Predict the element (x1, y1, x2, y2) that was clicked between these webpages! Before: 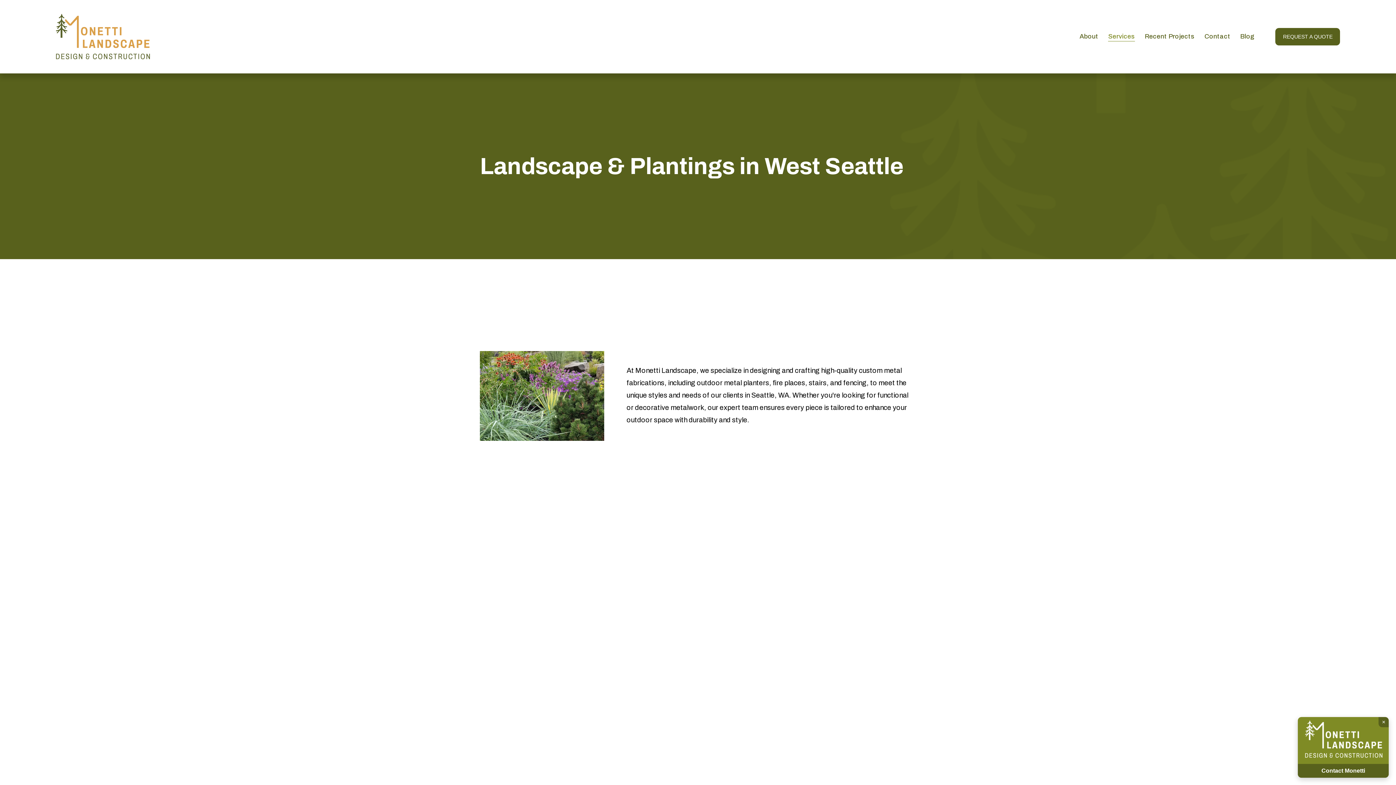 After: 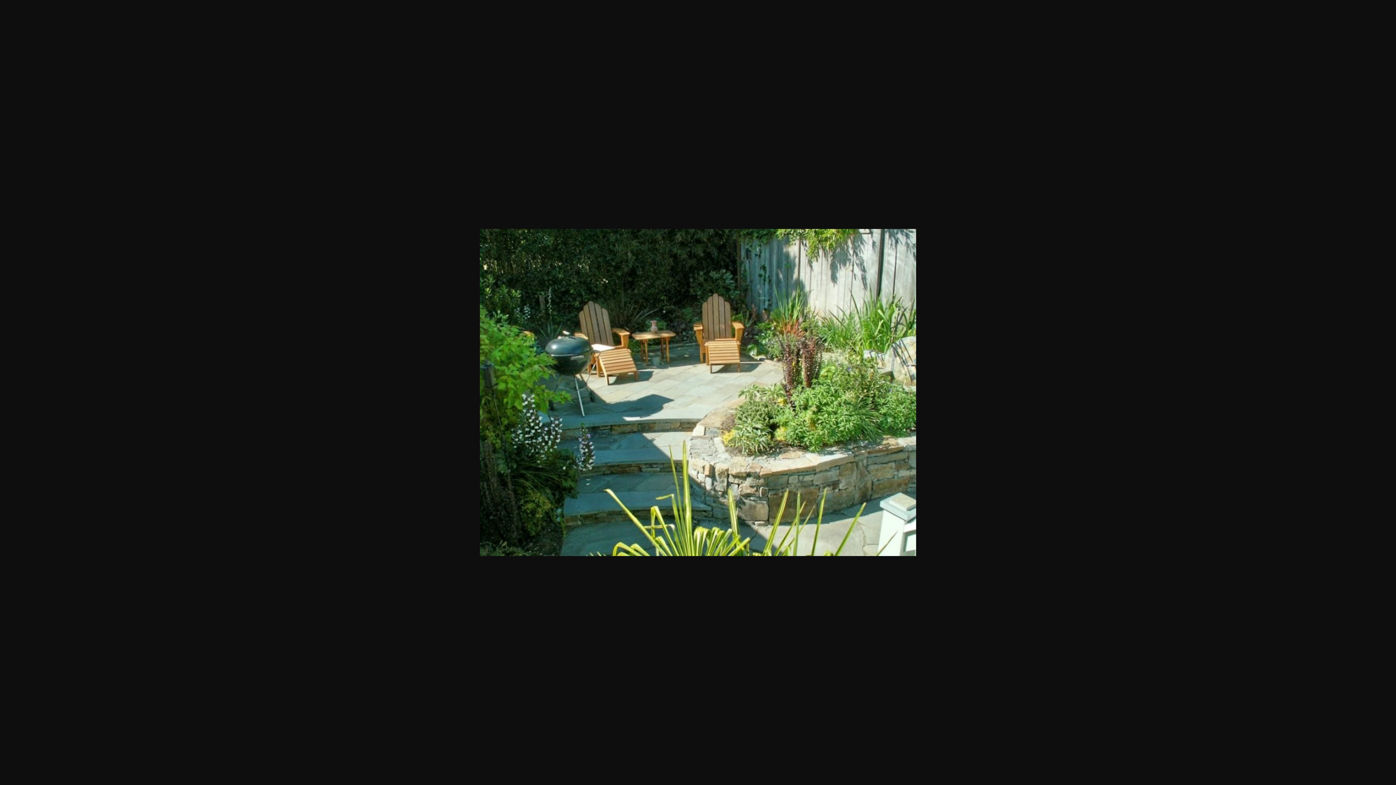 Action: bbox: (698, 458, 807, 567) label: View fullsize